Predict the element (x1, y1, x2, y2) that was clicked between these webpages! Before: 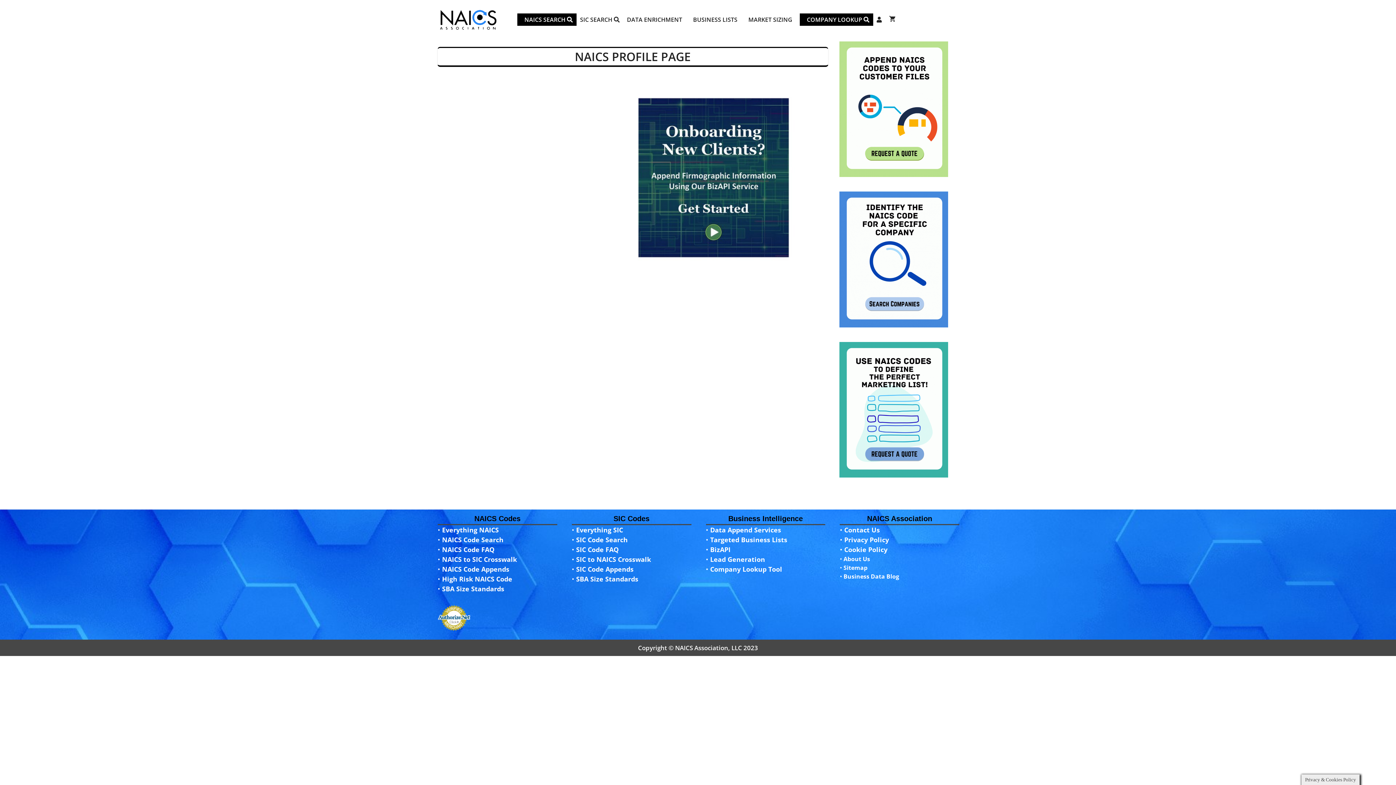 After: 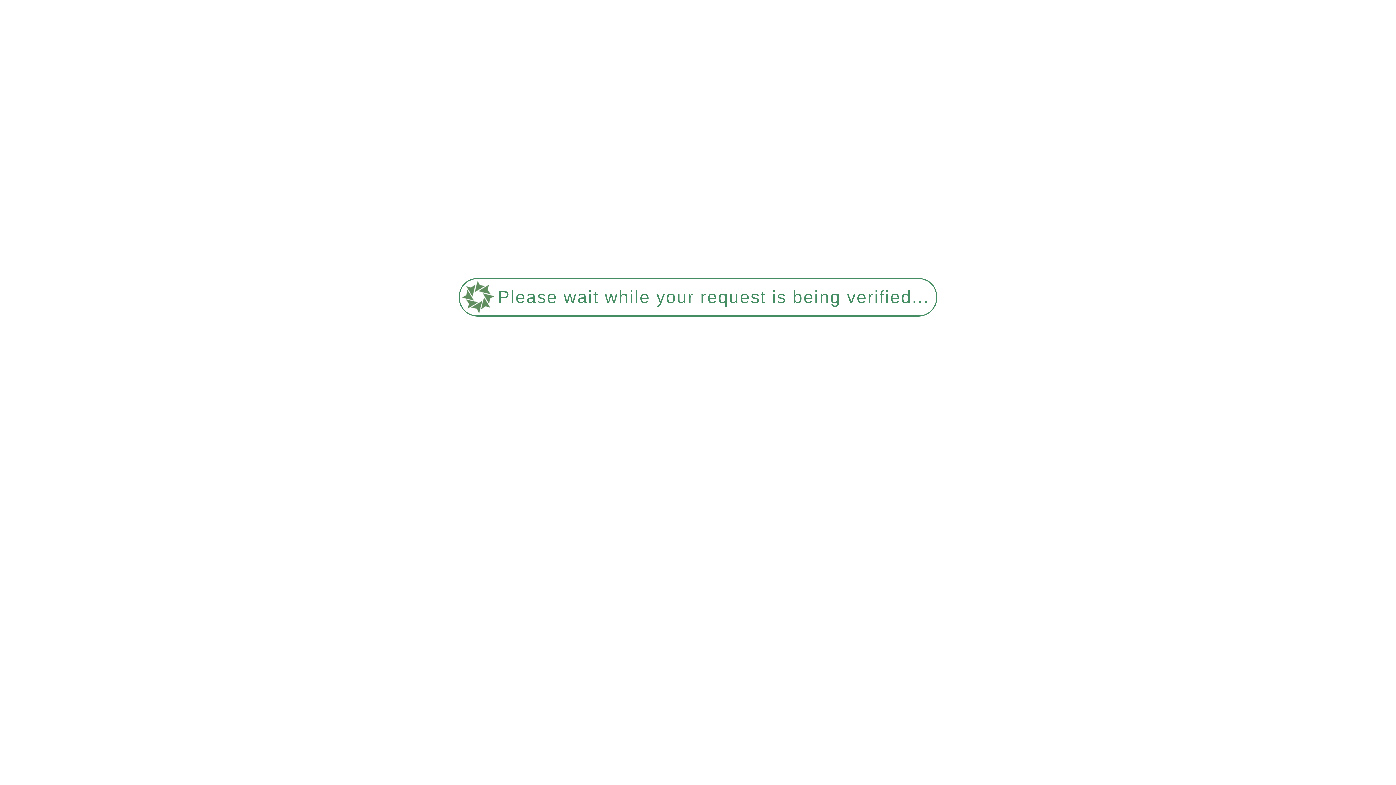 Action: label: NAICS Code Appends bbox: (442, 565, 509, 573)